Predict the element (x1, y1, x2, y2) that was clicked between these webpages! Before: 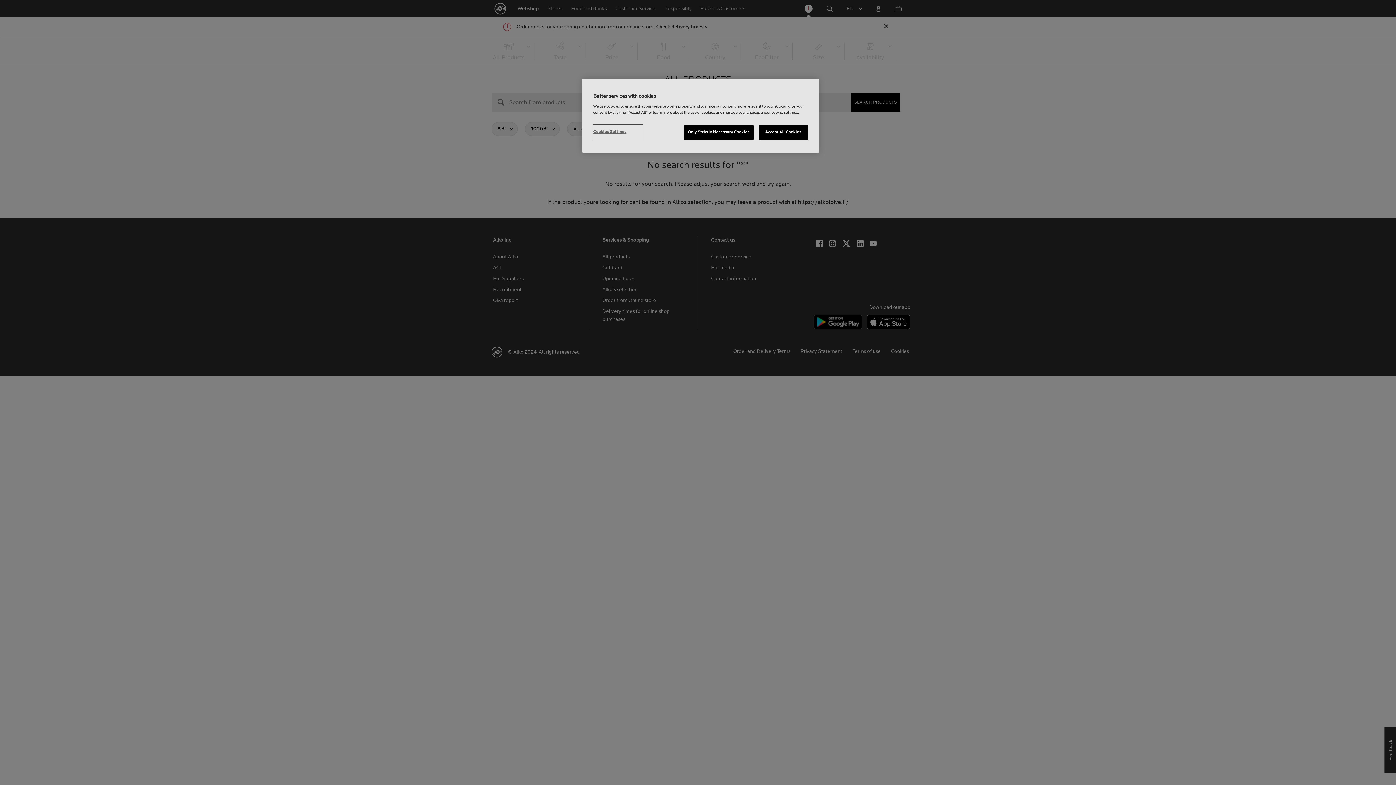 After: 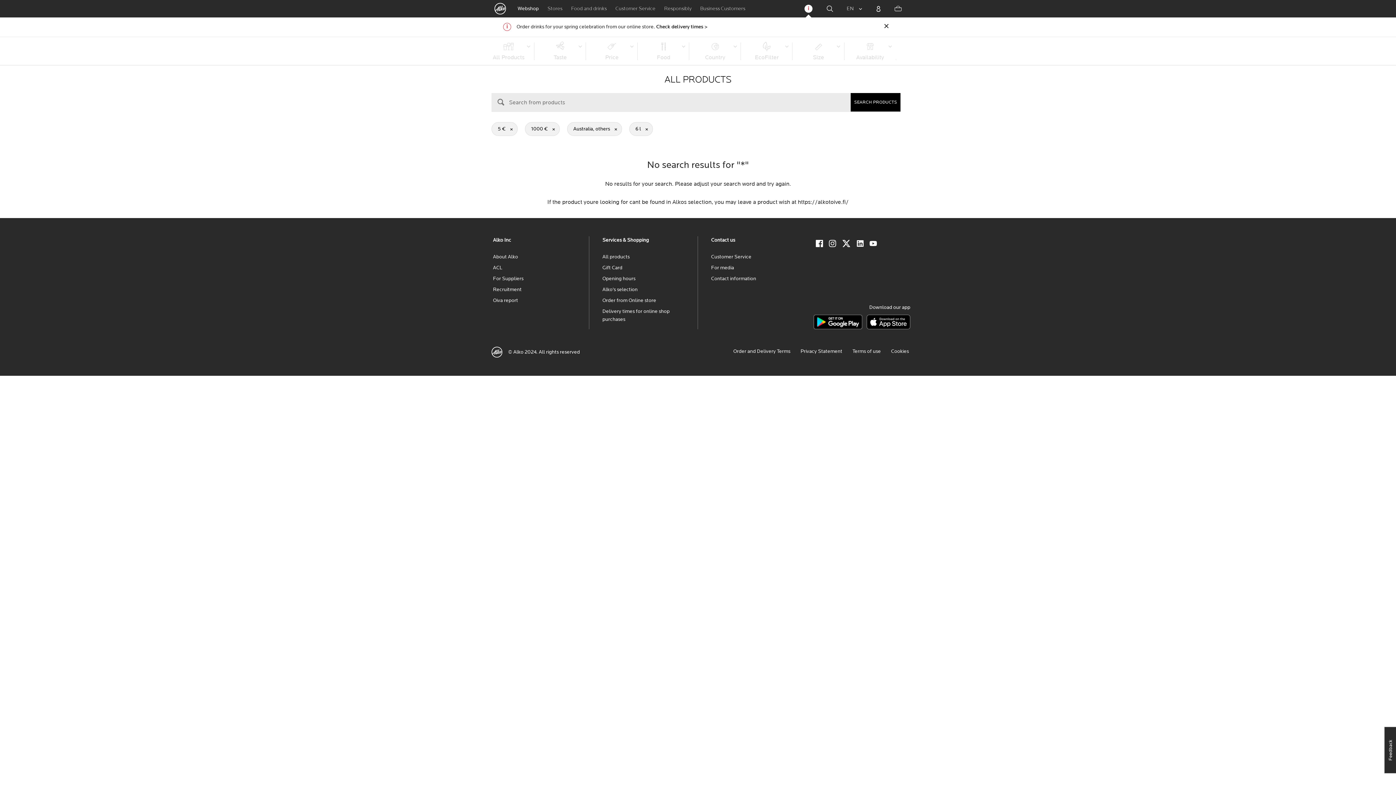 Action: bbox: (758, 125, 808, 140) label: Accept All Cookies